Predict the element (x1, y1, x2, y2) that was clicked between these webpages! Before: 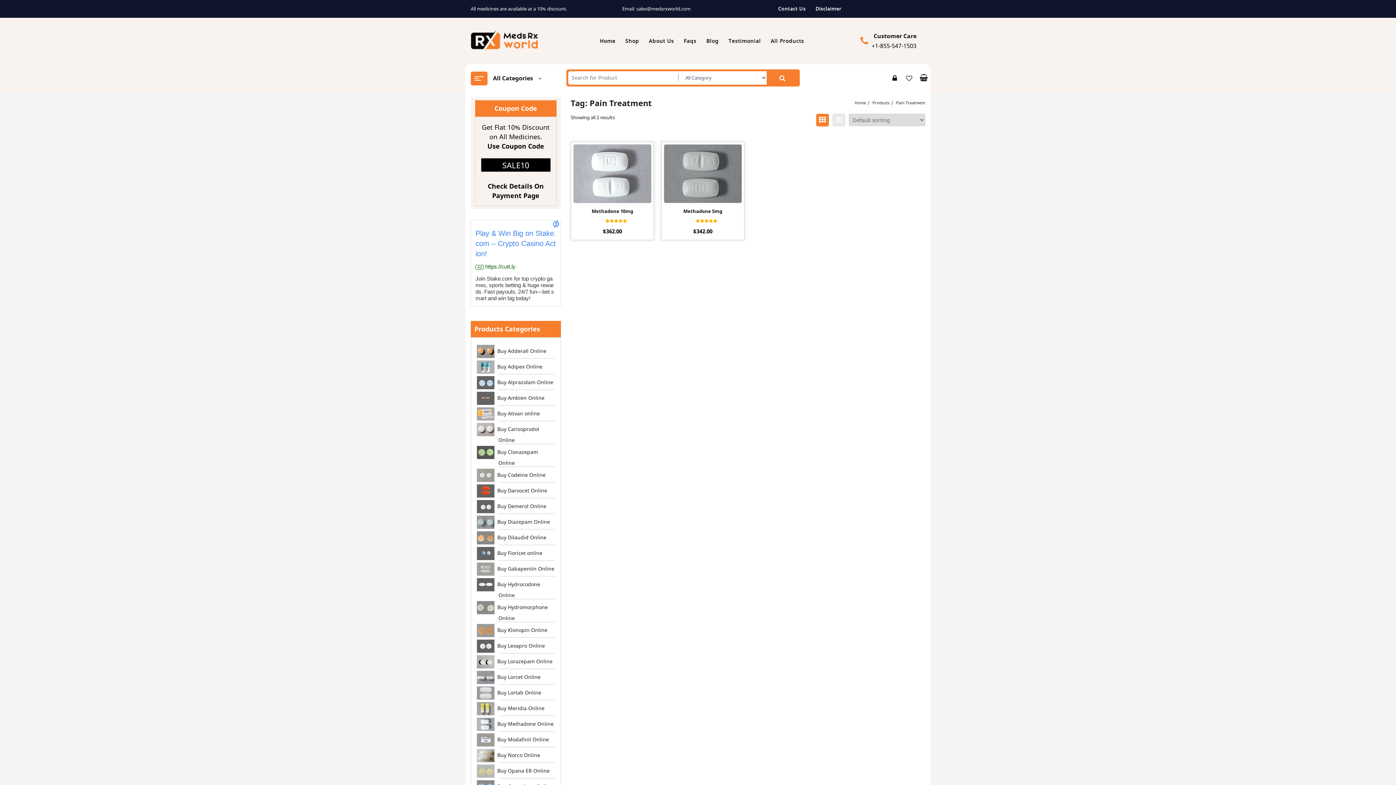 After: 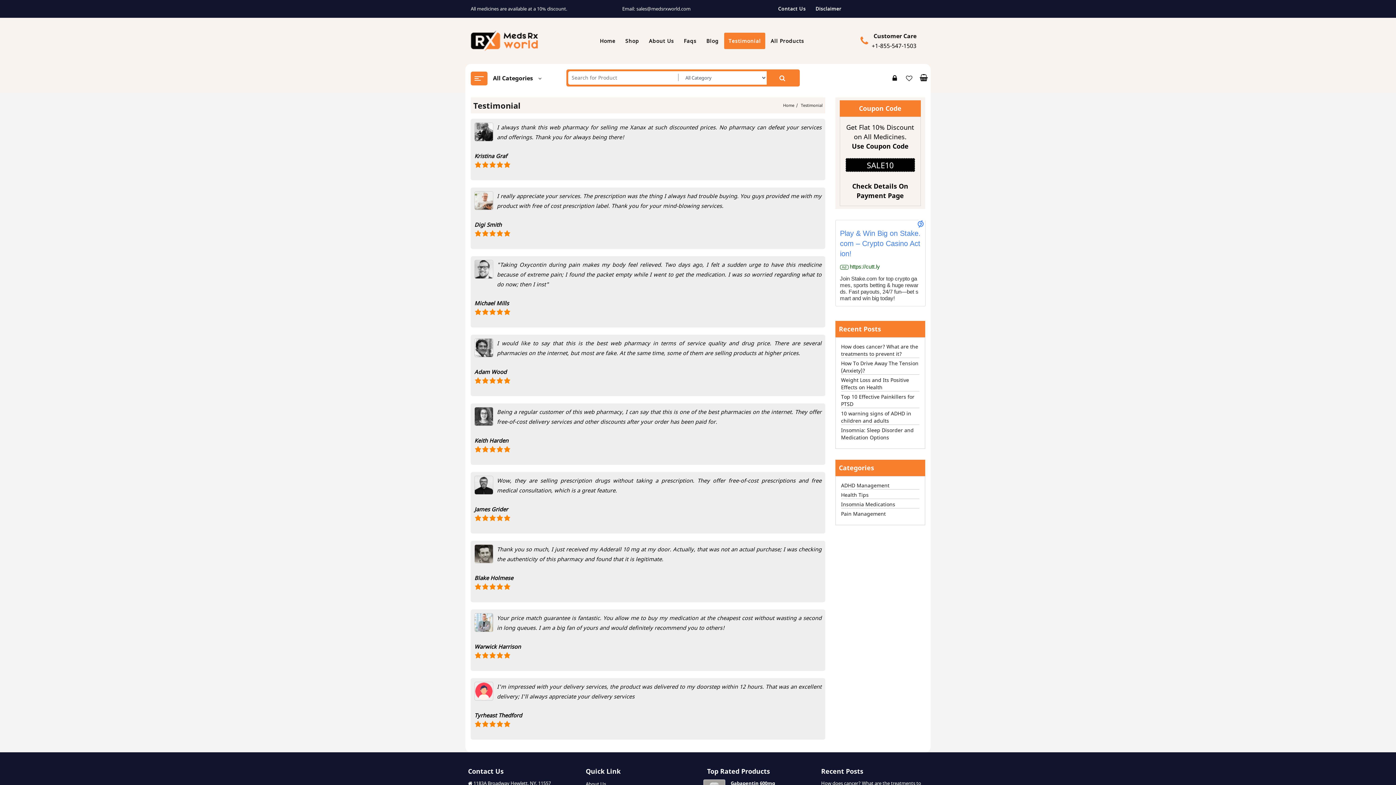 Action: label: Testimonial bbox: (724, 32, 765, 49)